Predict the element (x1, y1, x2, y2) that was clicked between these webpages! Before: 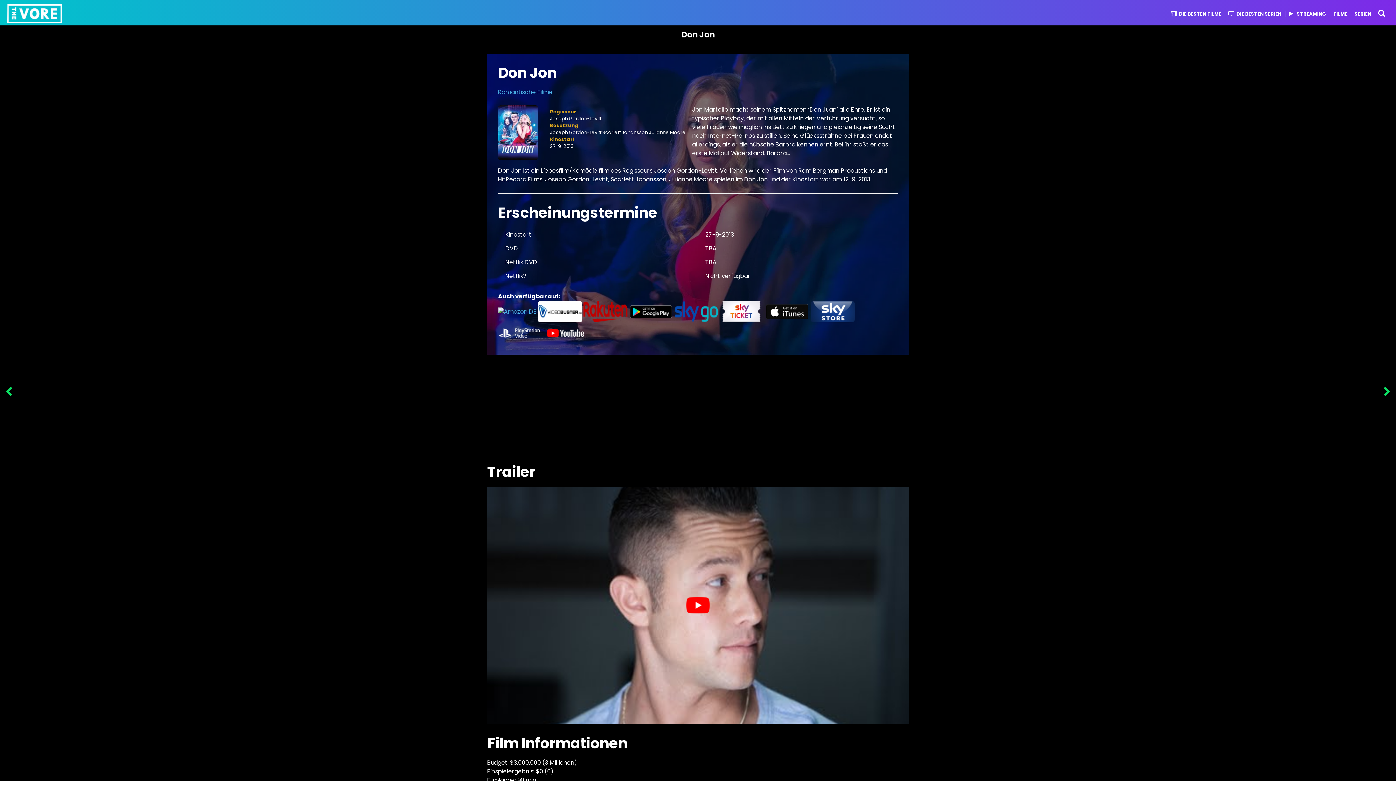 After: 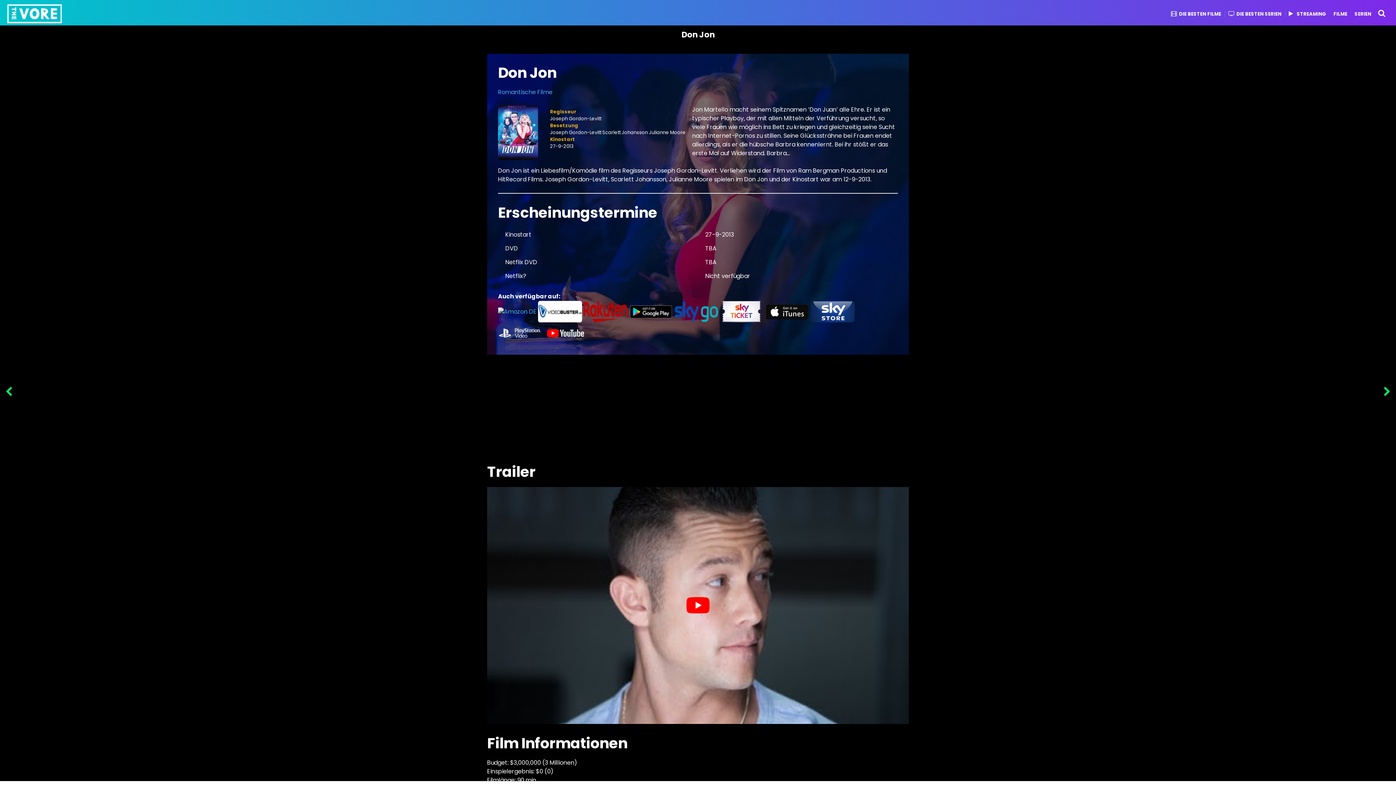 Action: bbox: (543, 328, 587, 337)